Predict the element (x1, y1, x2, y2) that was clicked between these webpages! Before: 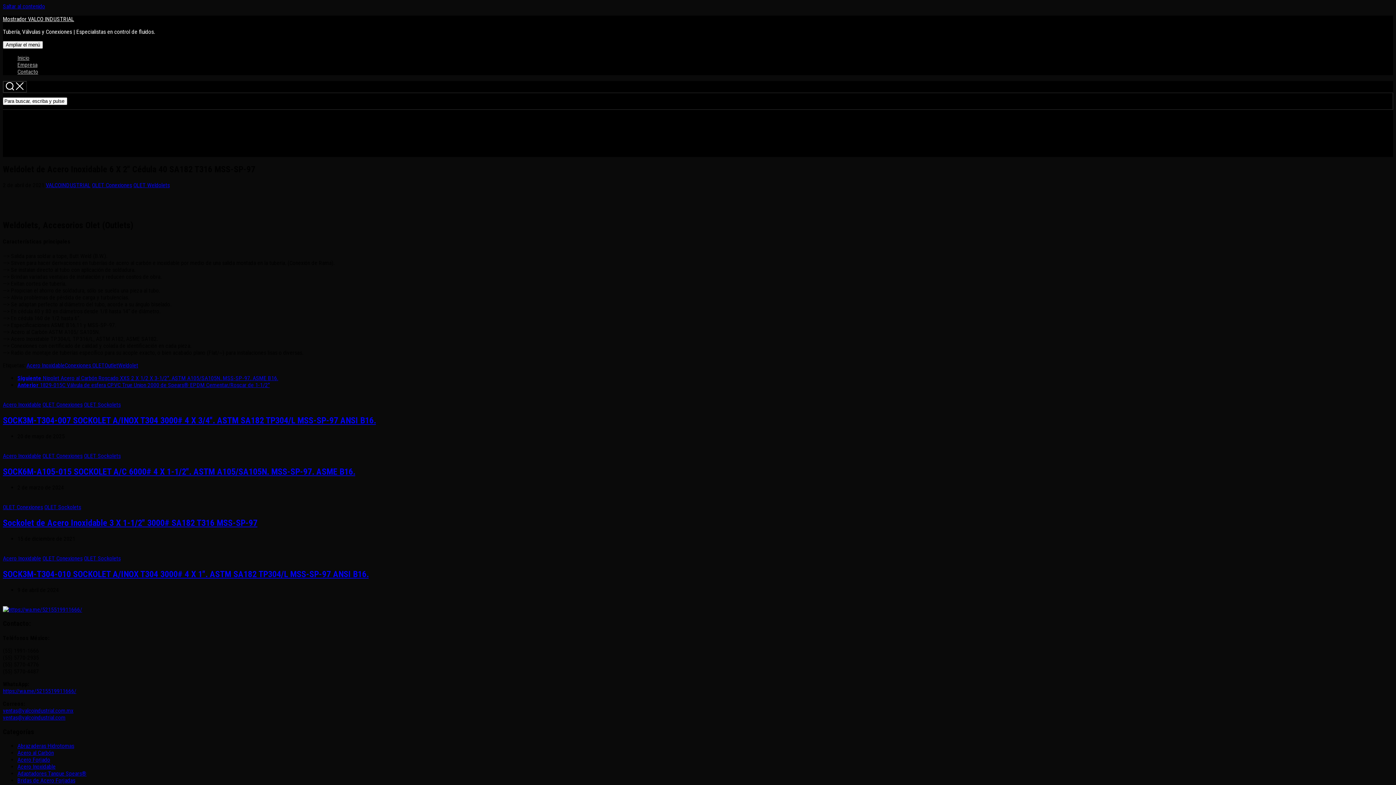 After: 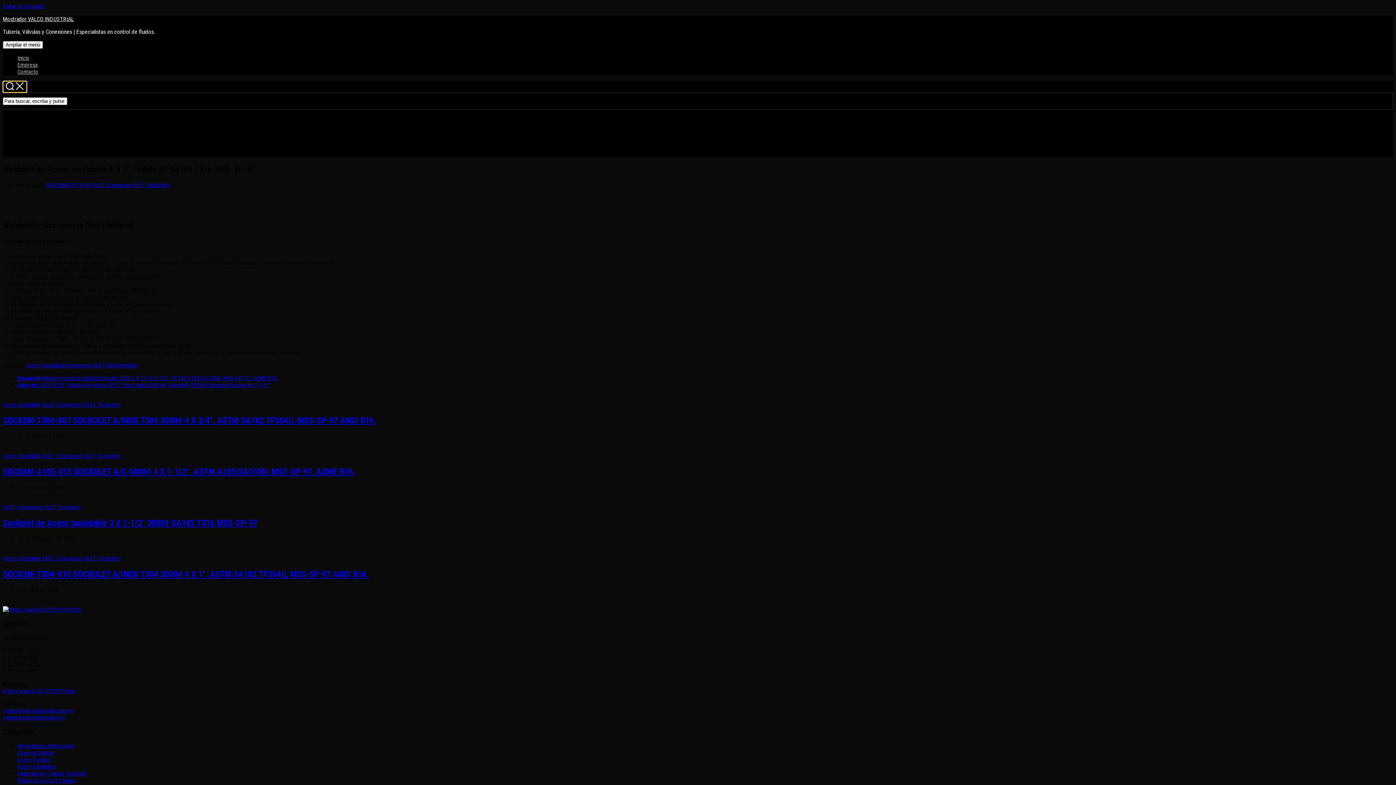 Action: label:   bbox: (2, 81, 26, 92)